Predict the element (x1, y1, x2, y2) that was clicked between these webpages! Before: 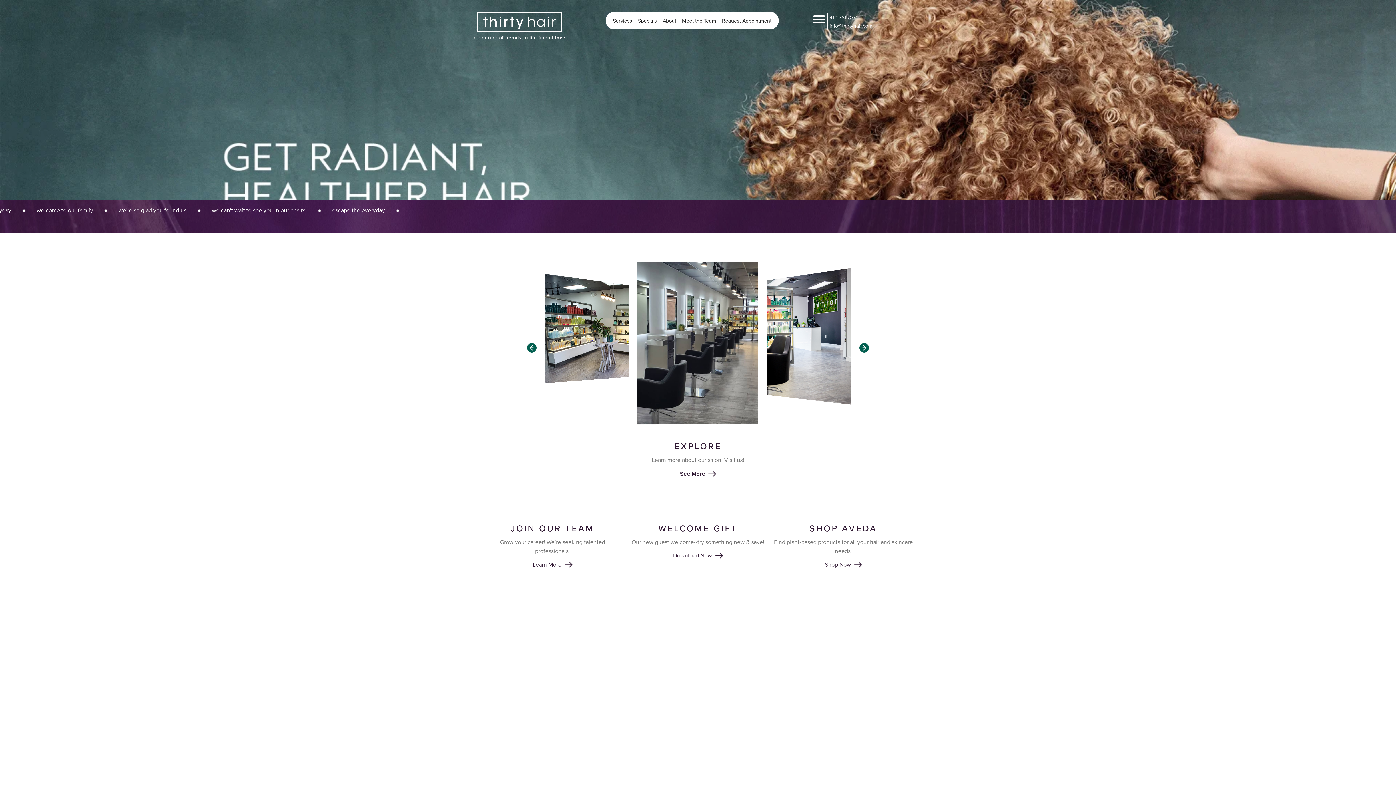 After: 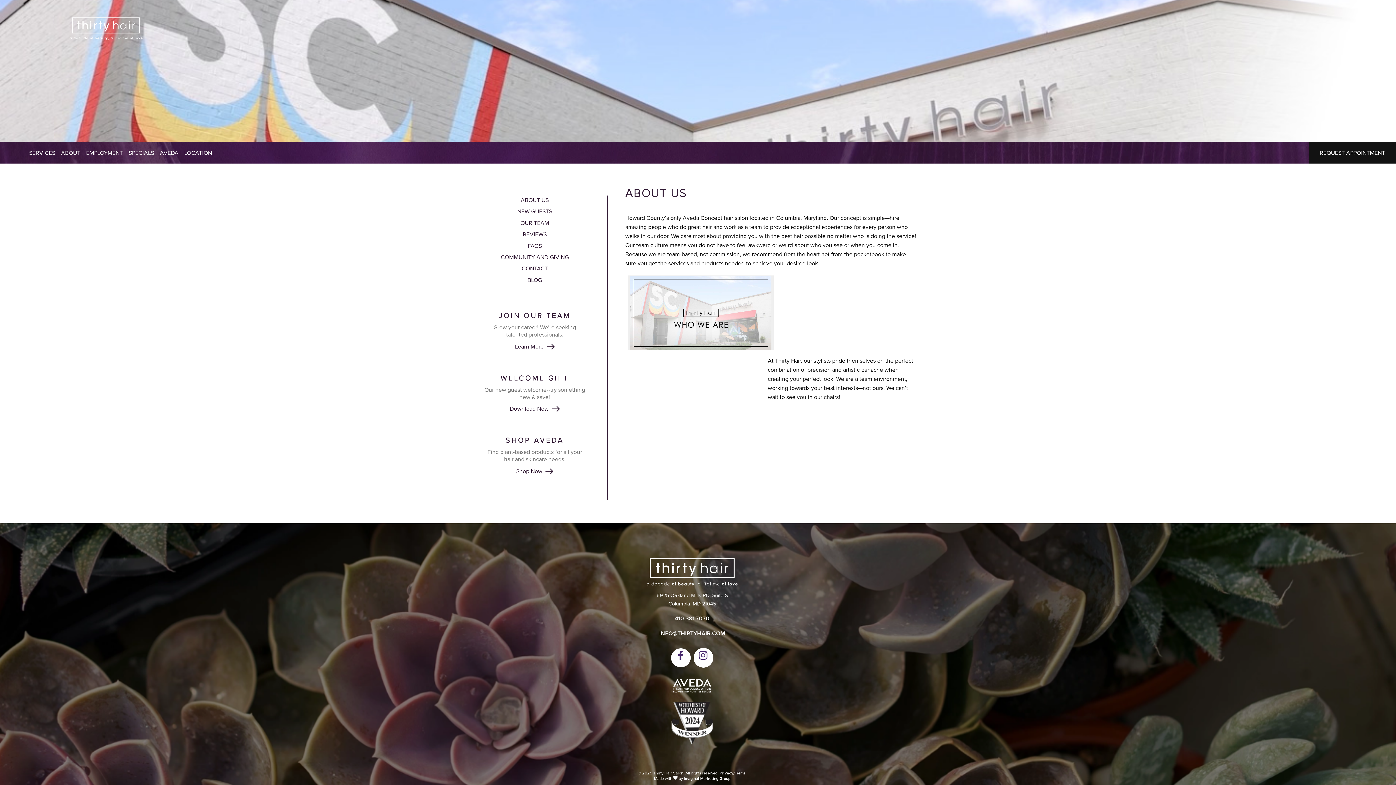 Action: bbox: (662, 16, 676, 25) label: About